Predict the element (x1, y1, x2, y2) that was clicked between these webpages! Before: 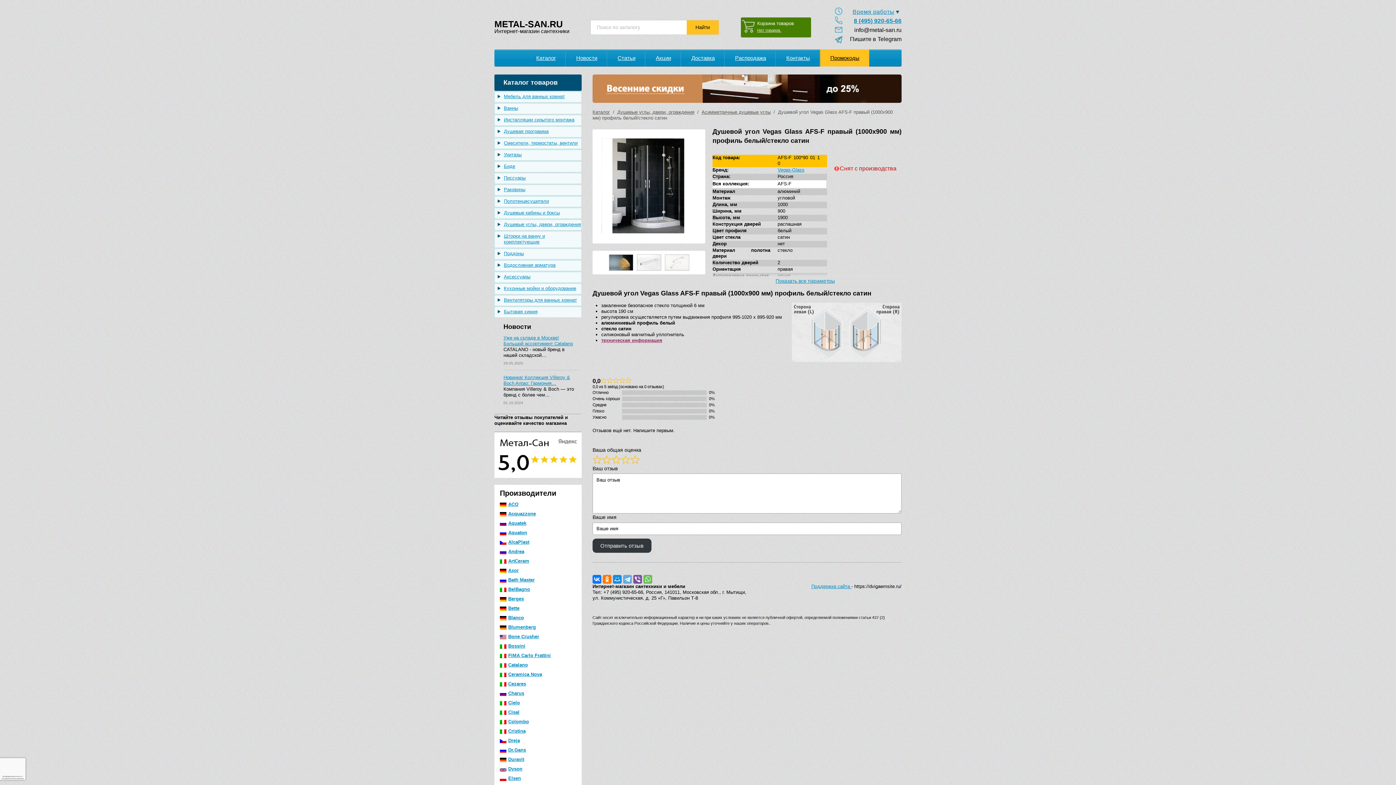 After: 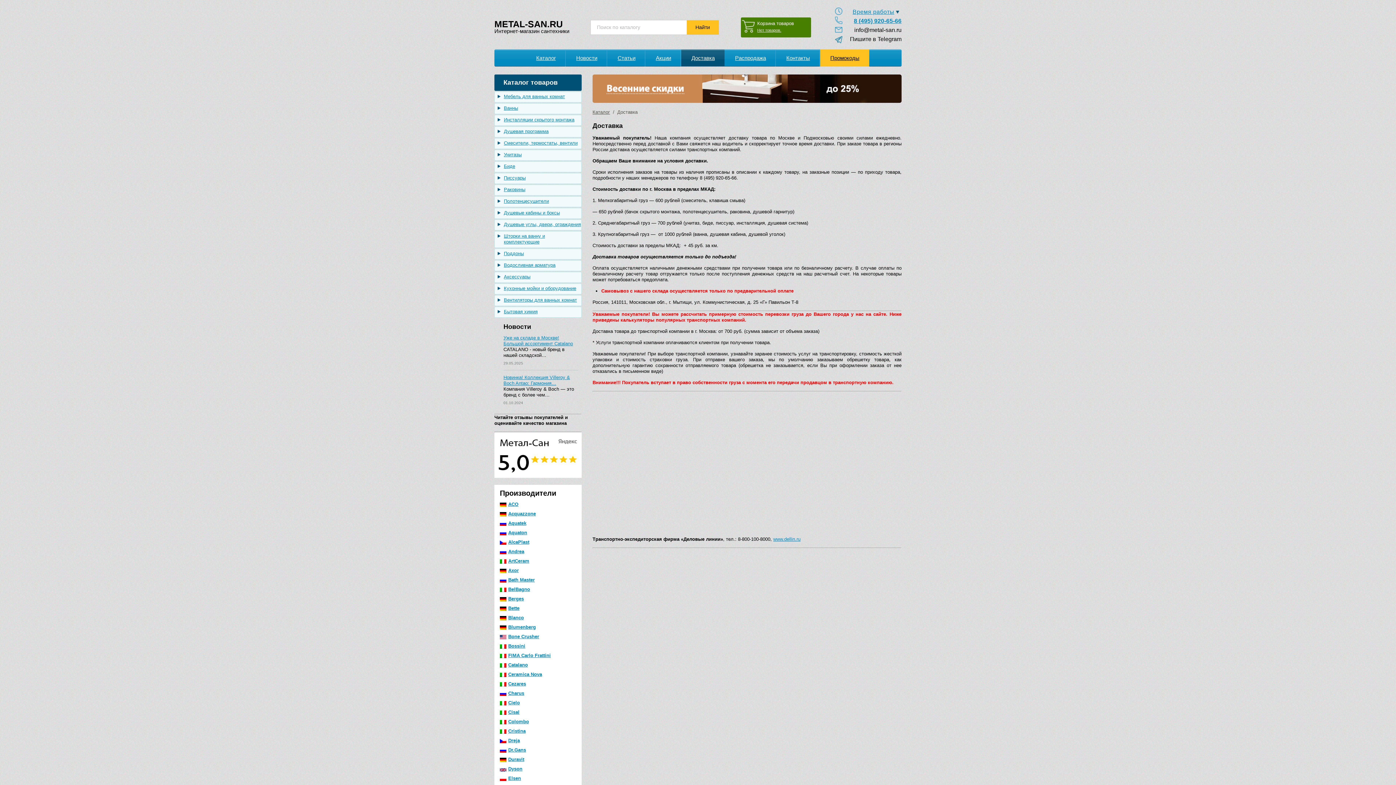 Action: label: Доставка bbox: (681, 49, 724, 66)